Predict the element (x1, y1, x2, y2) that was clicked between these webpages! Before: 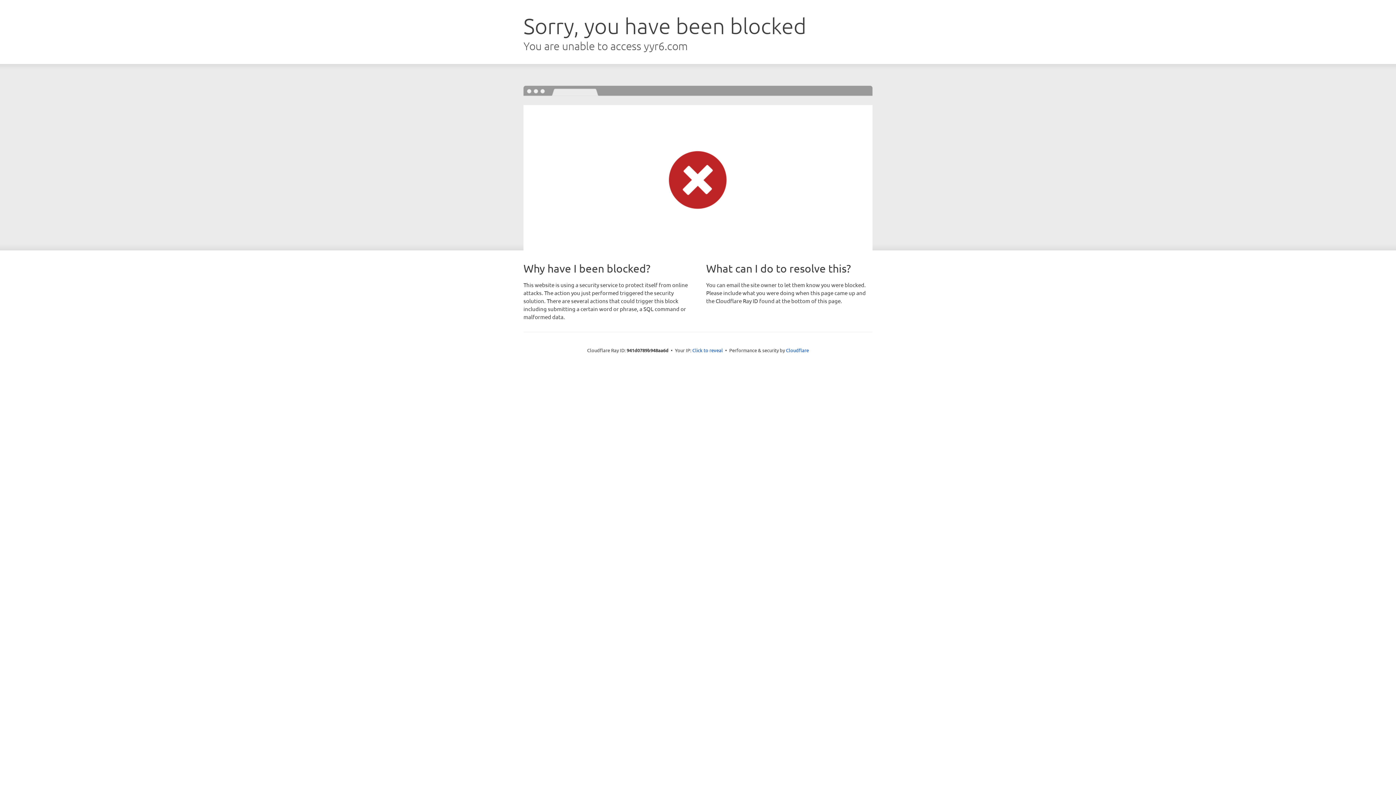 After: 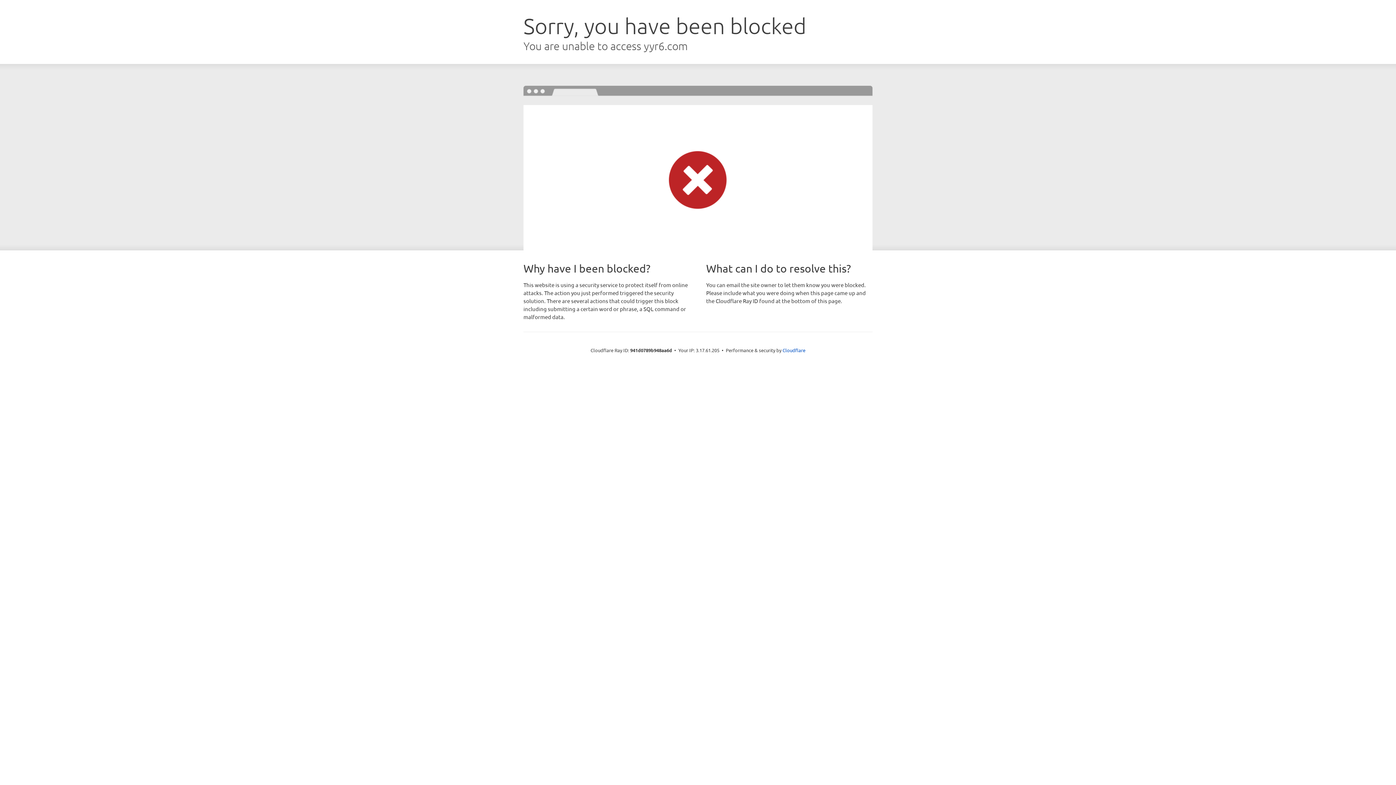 Action: bbox: (692, 346, 723, 353) label: Click to reveal